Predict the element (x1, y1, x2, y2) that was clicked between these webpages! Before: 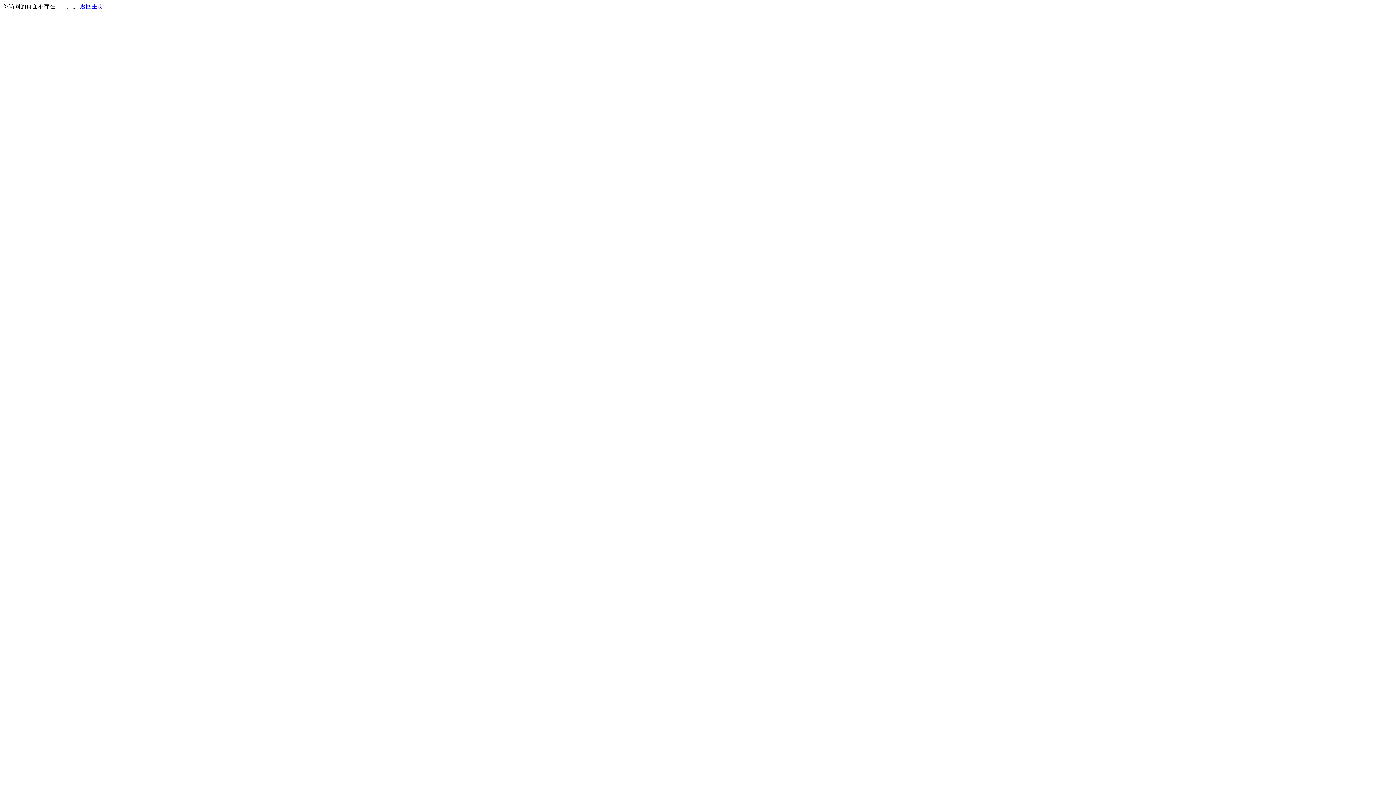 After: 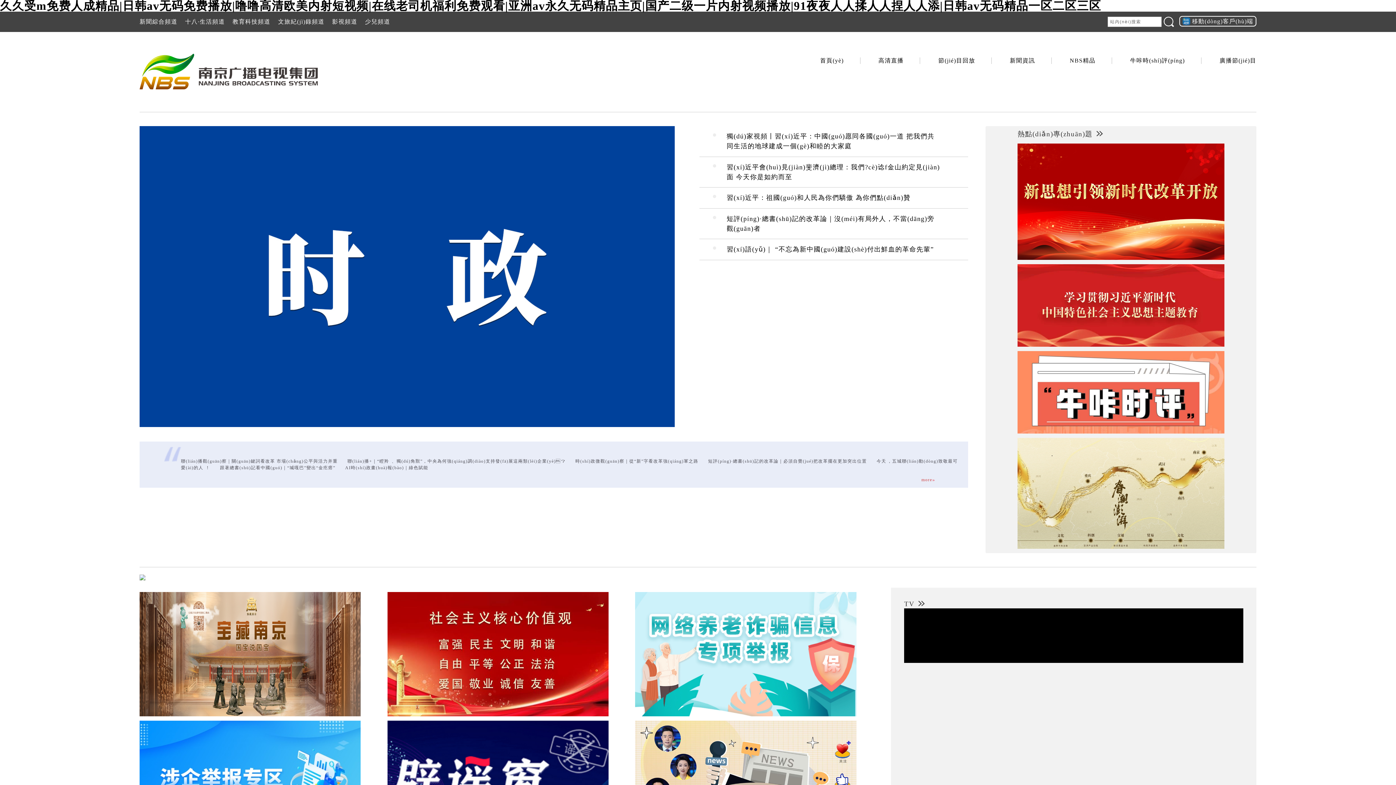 Action: bbox: (80, 3, 103, 9) label: 返回主页